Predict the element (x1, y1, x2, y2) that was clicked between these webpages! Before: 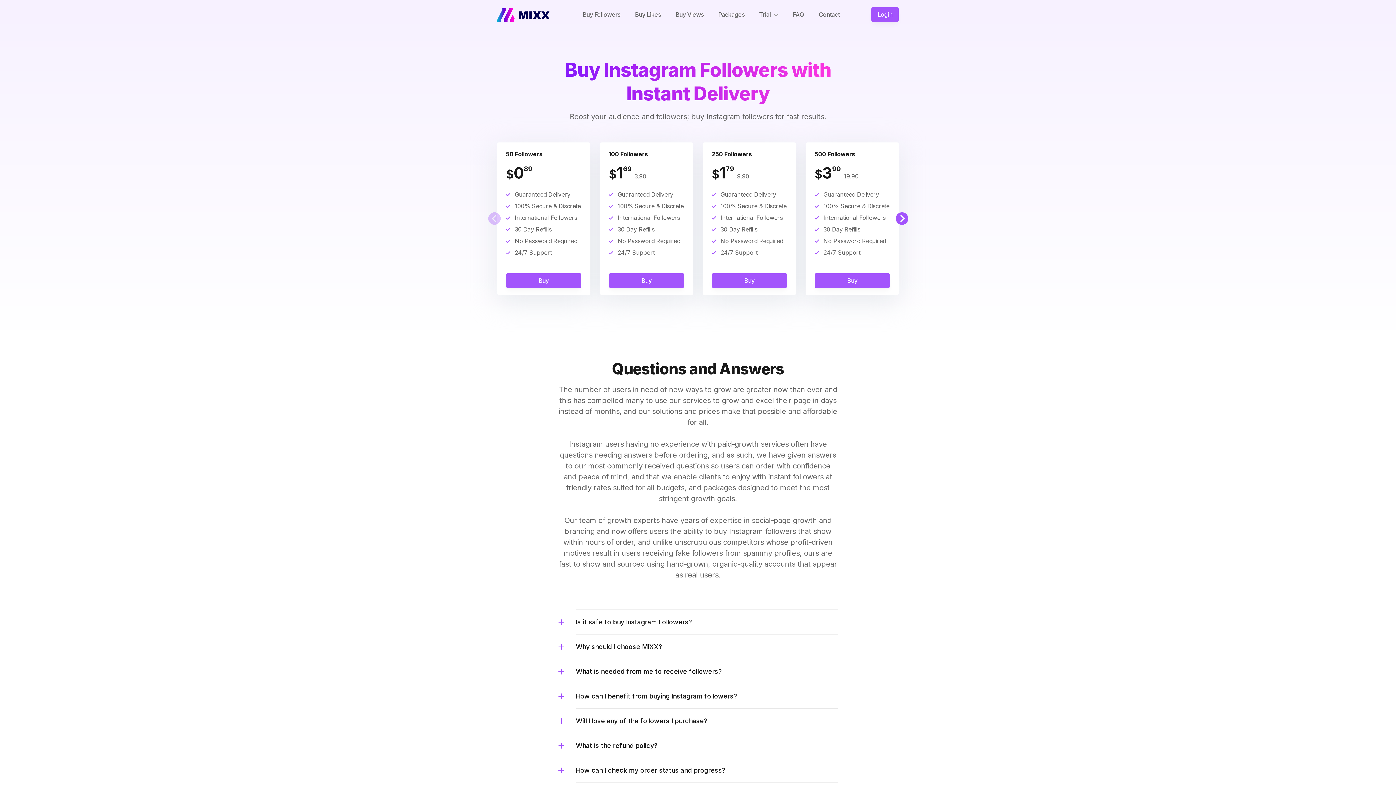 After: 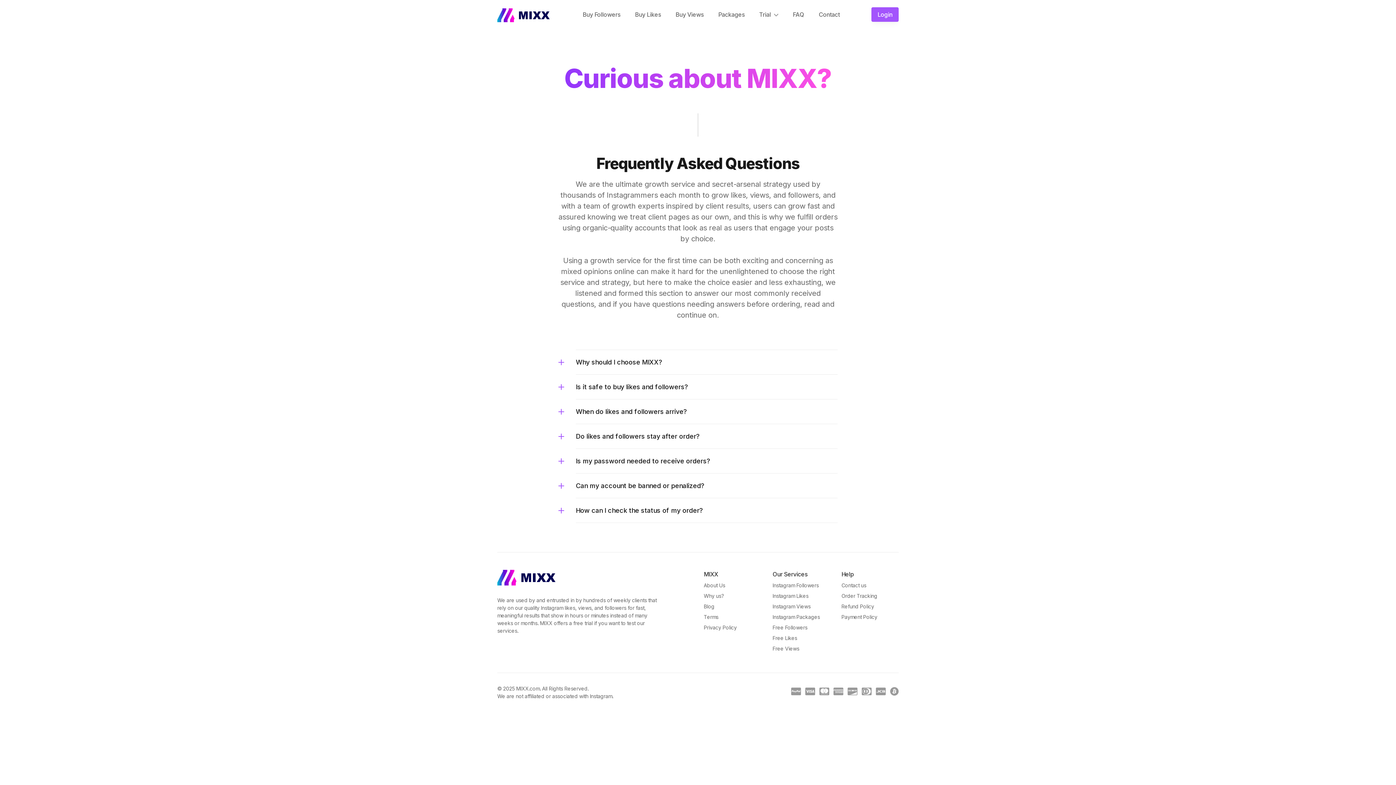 Action: bbox: (785, 7, 811, 21) label: FAQ